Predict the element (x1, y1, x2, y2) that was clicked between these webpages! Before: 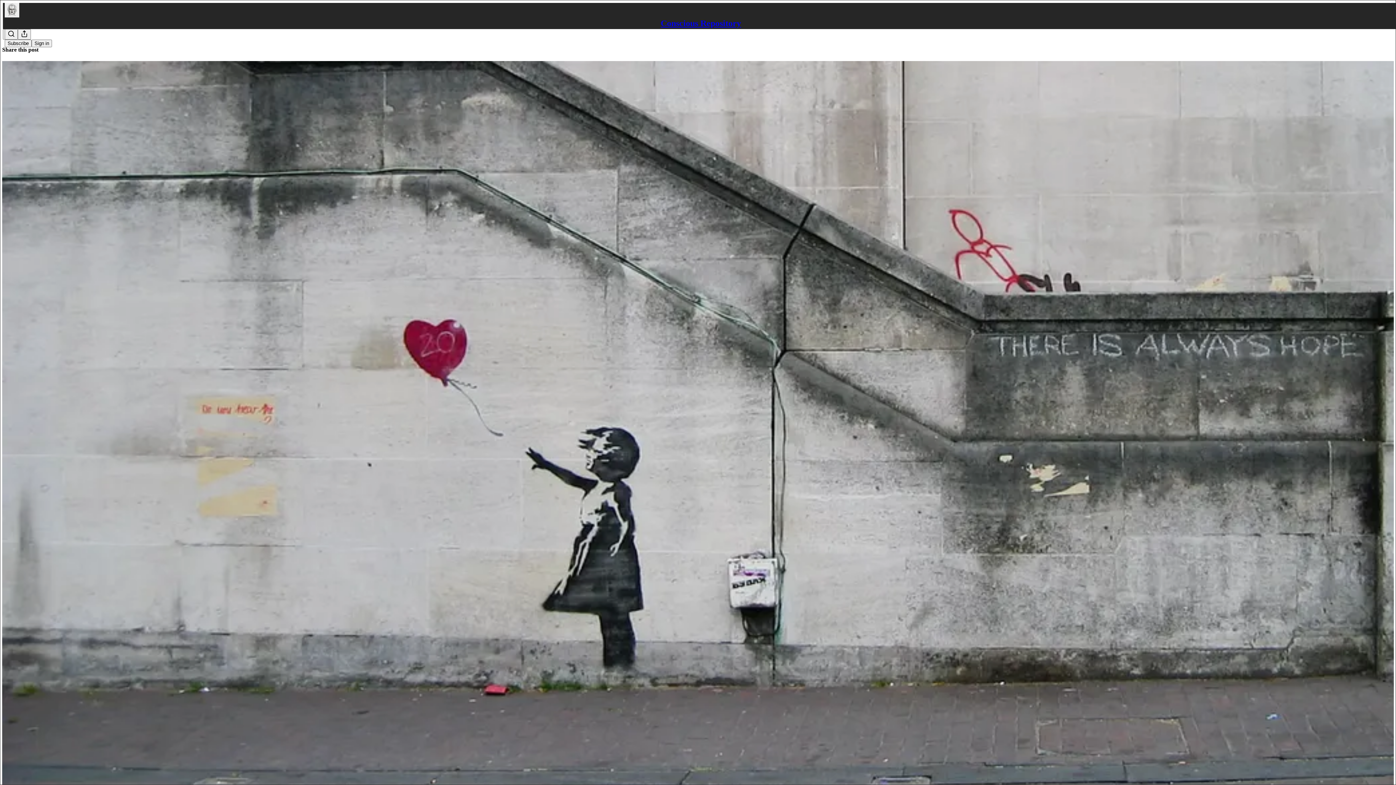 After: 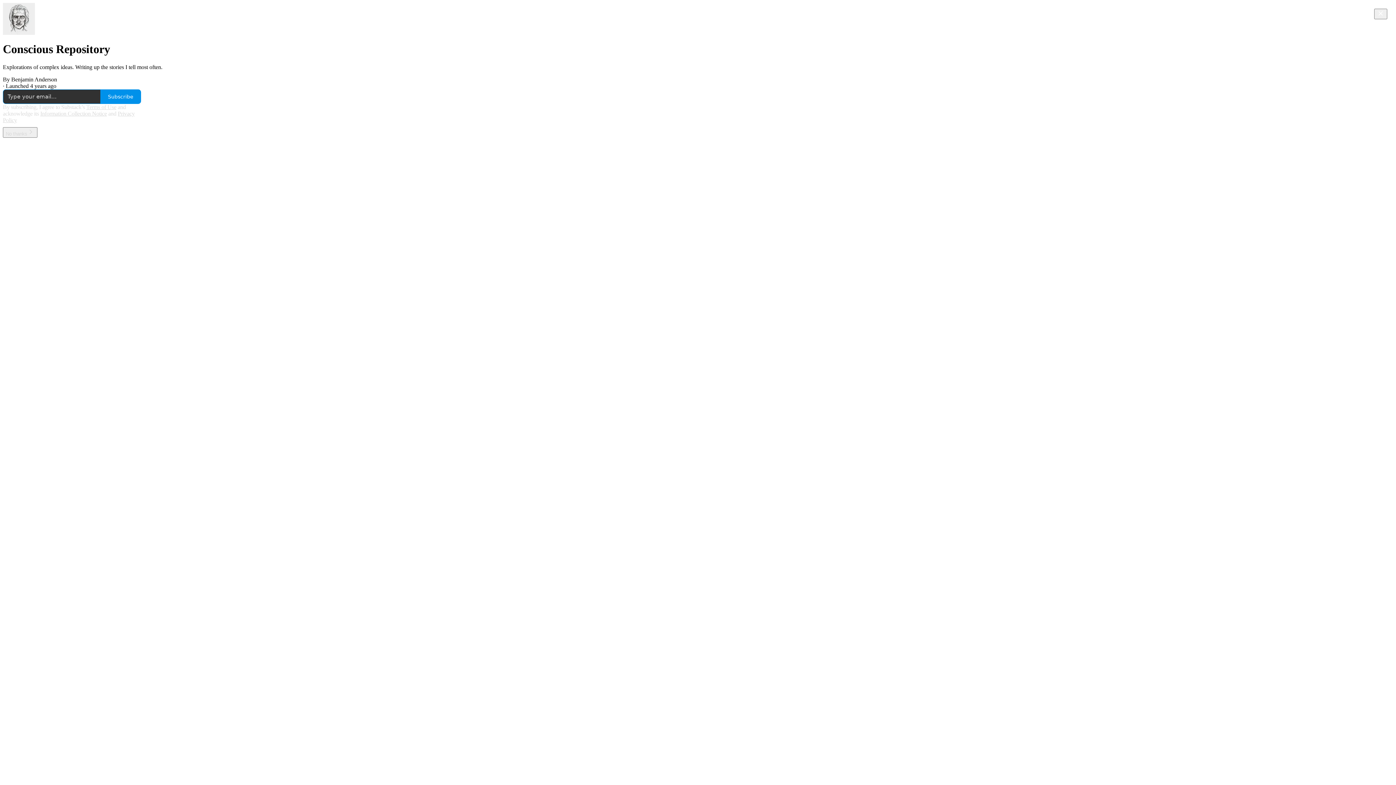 Action: bbox: (4, 2, 1399, 17)